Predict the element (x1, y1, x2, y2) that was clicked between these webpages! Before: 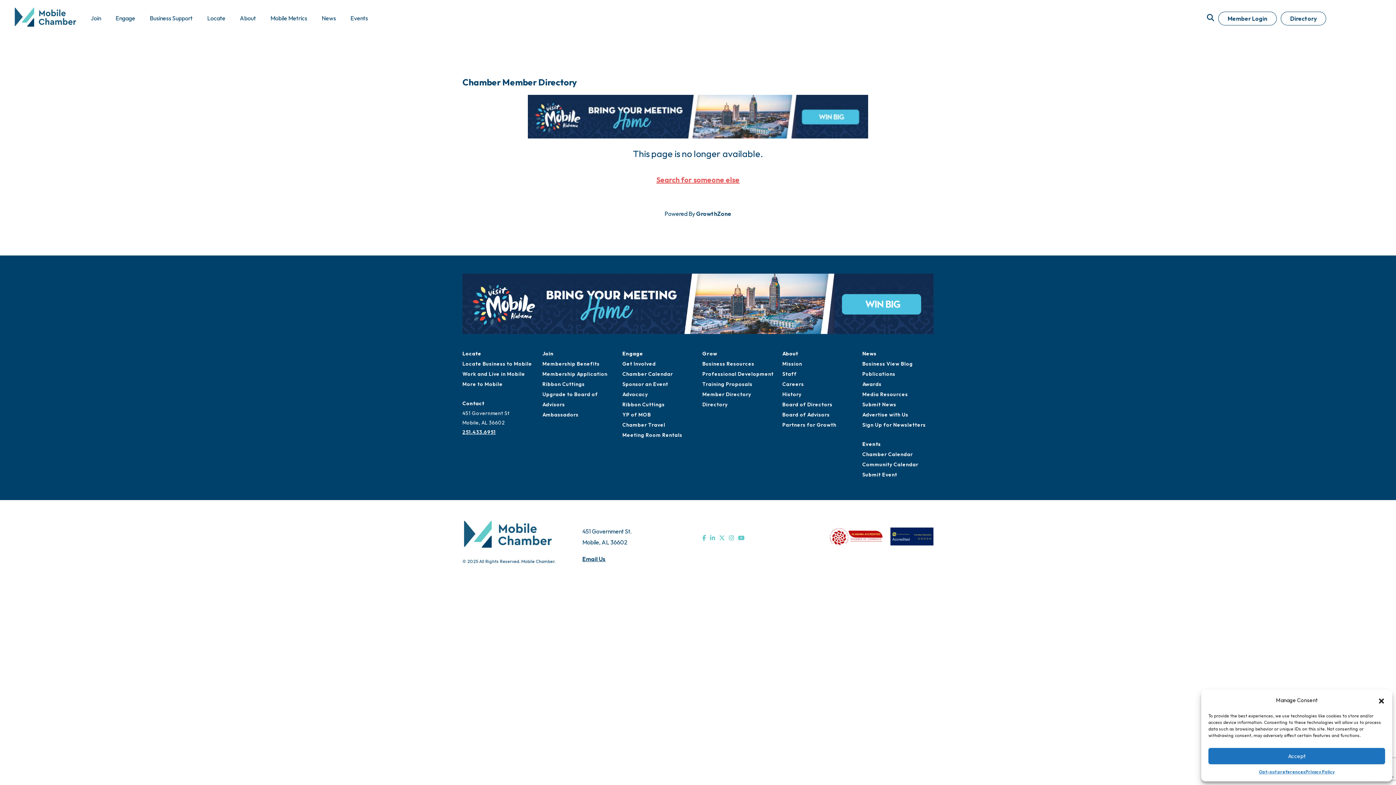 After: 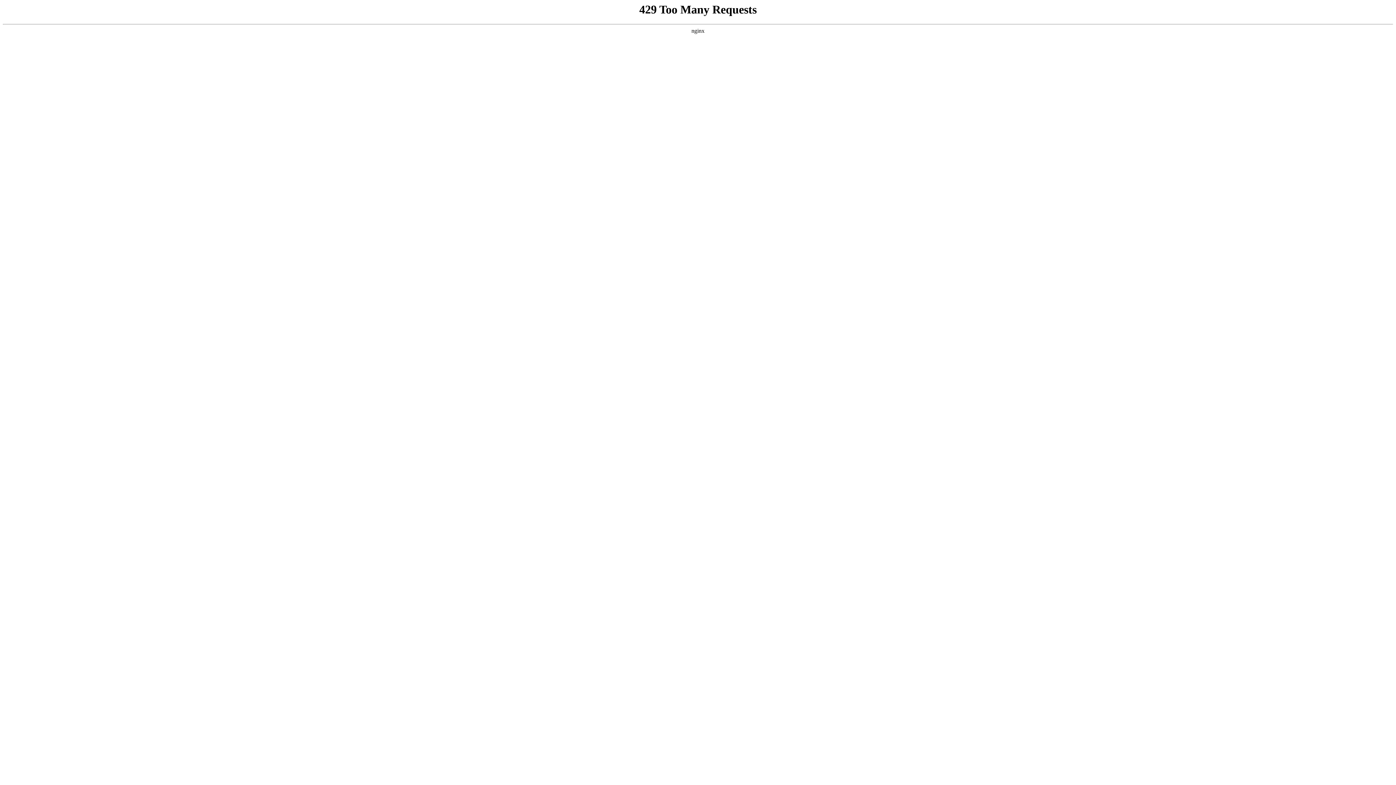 Action: bbox: (622, 391, 648, 397) label: Advocacy